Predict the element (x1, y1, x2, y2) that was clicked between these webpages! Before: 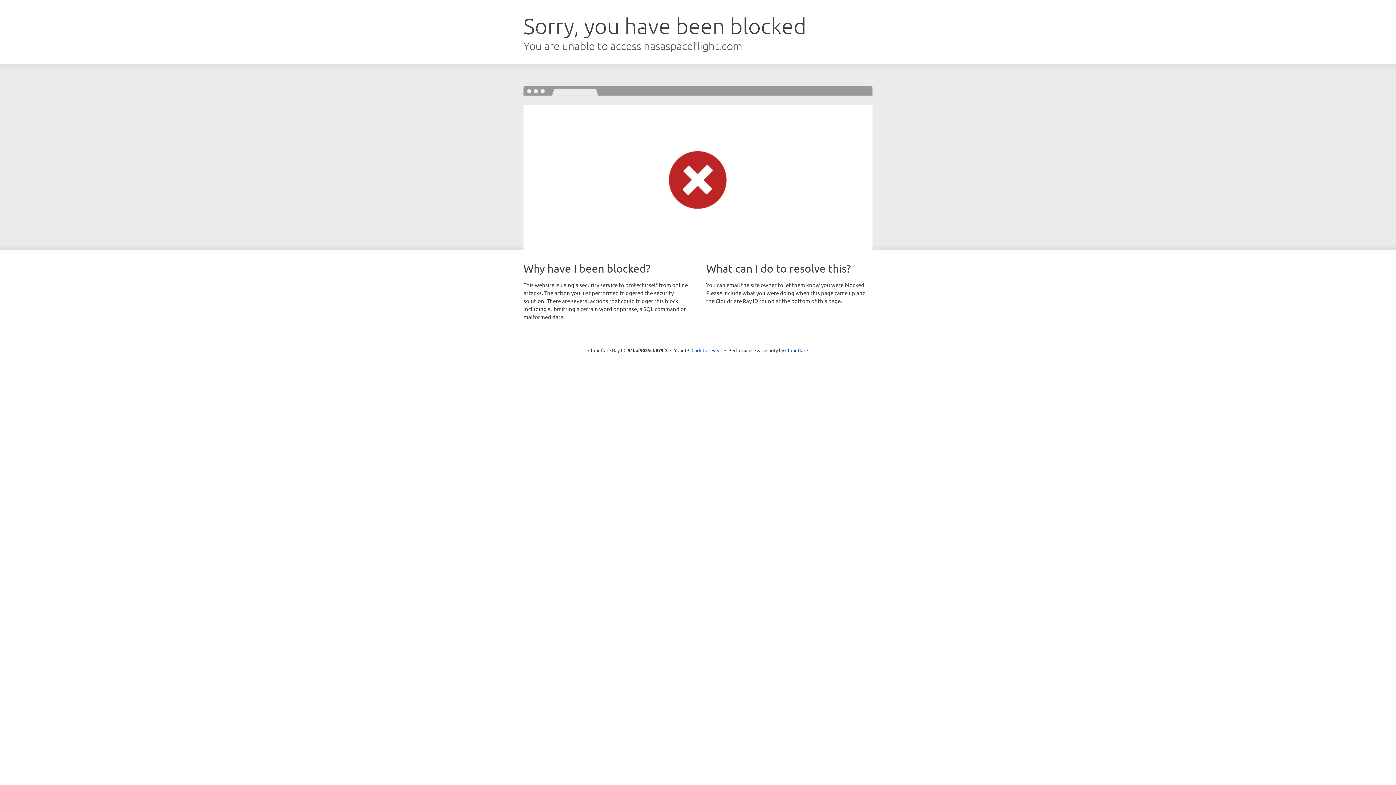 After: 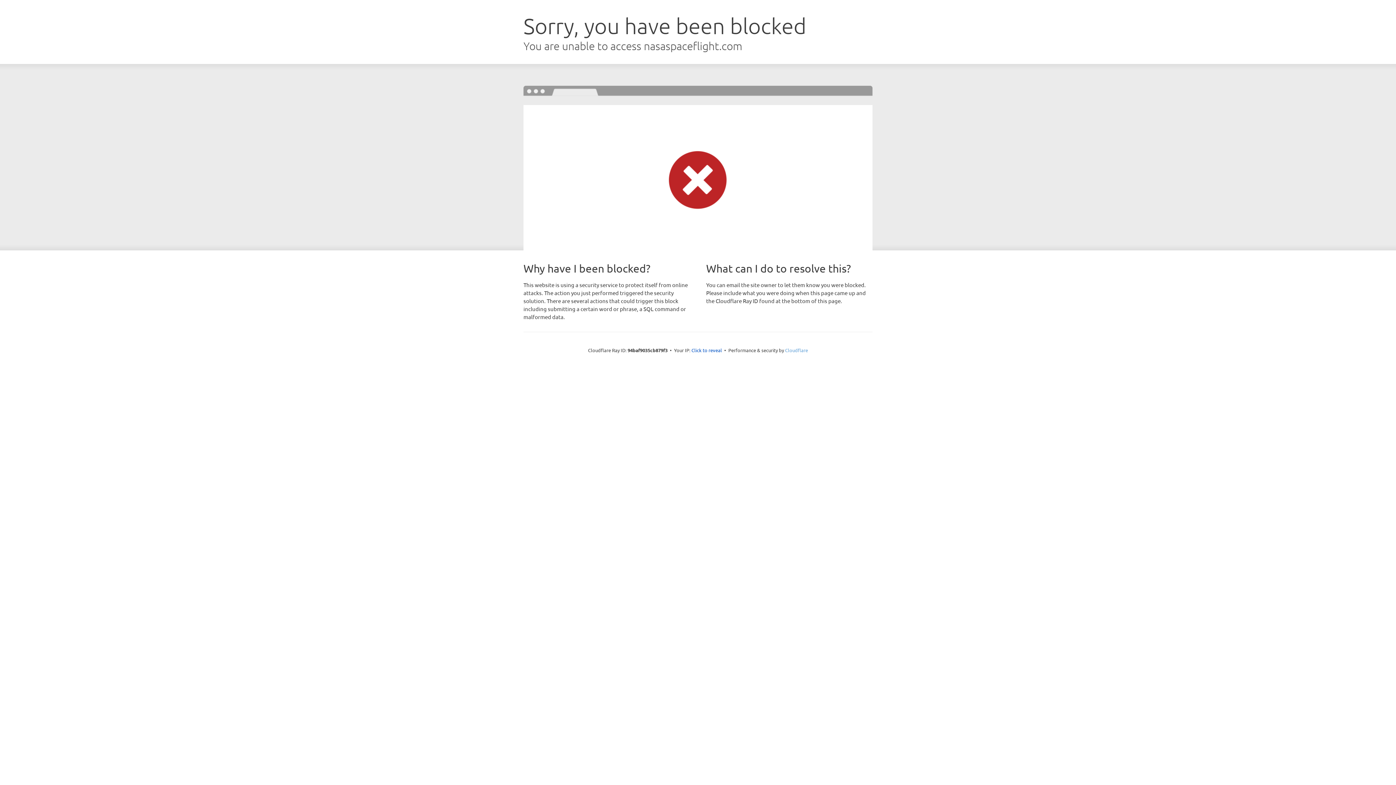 Action: bbox: (785, 347, 808, 353) label: Cloudflare